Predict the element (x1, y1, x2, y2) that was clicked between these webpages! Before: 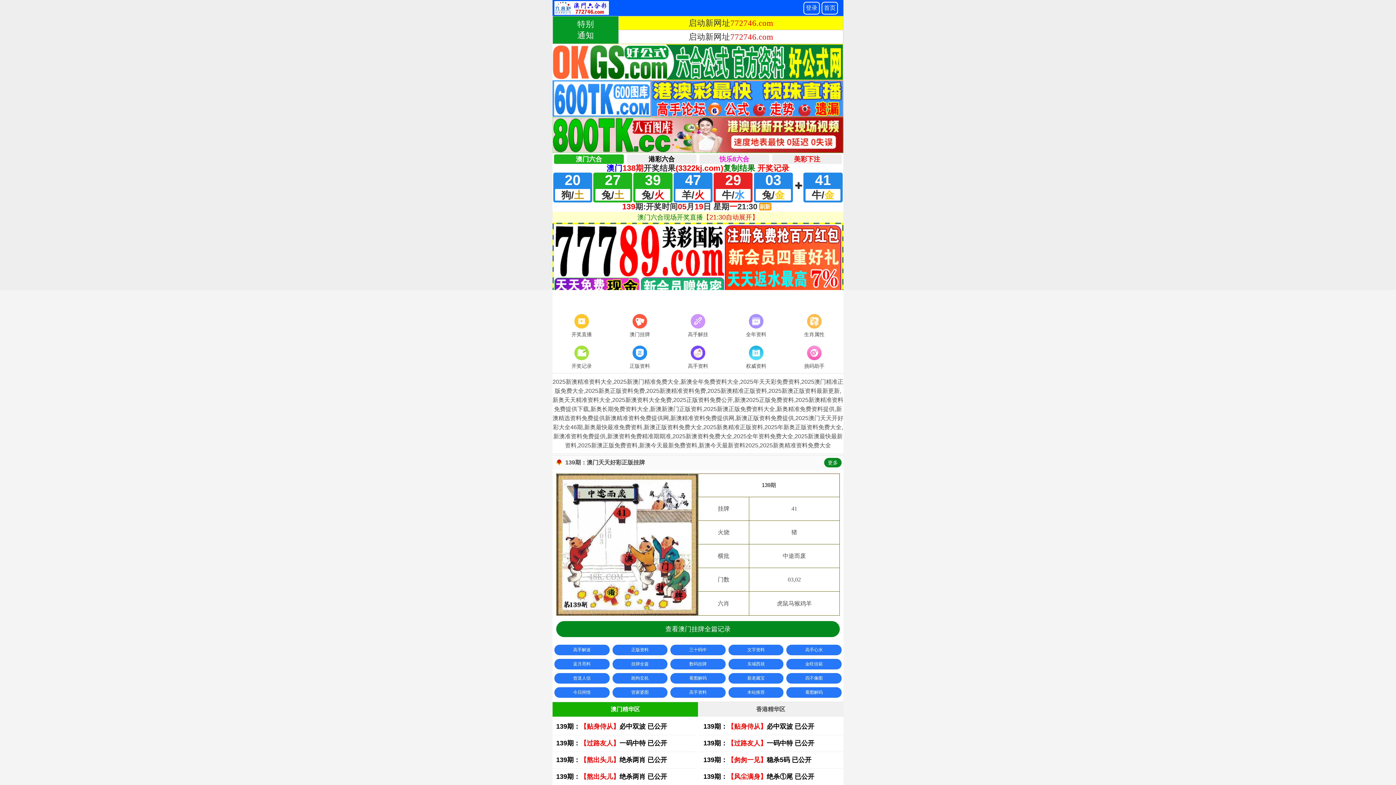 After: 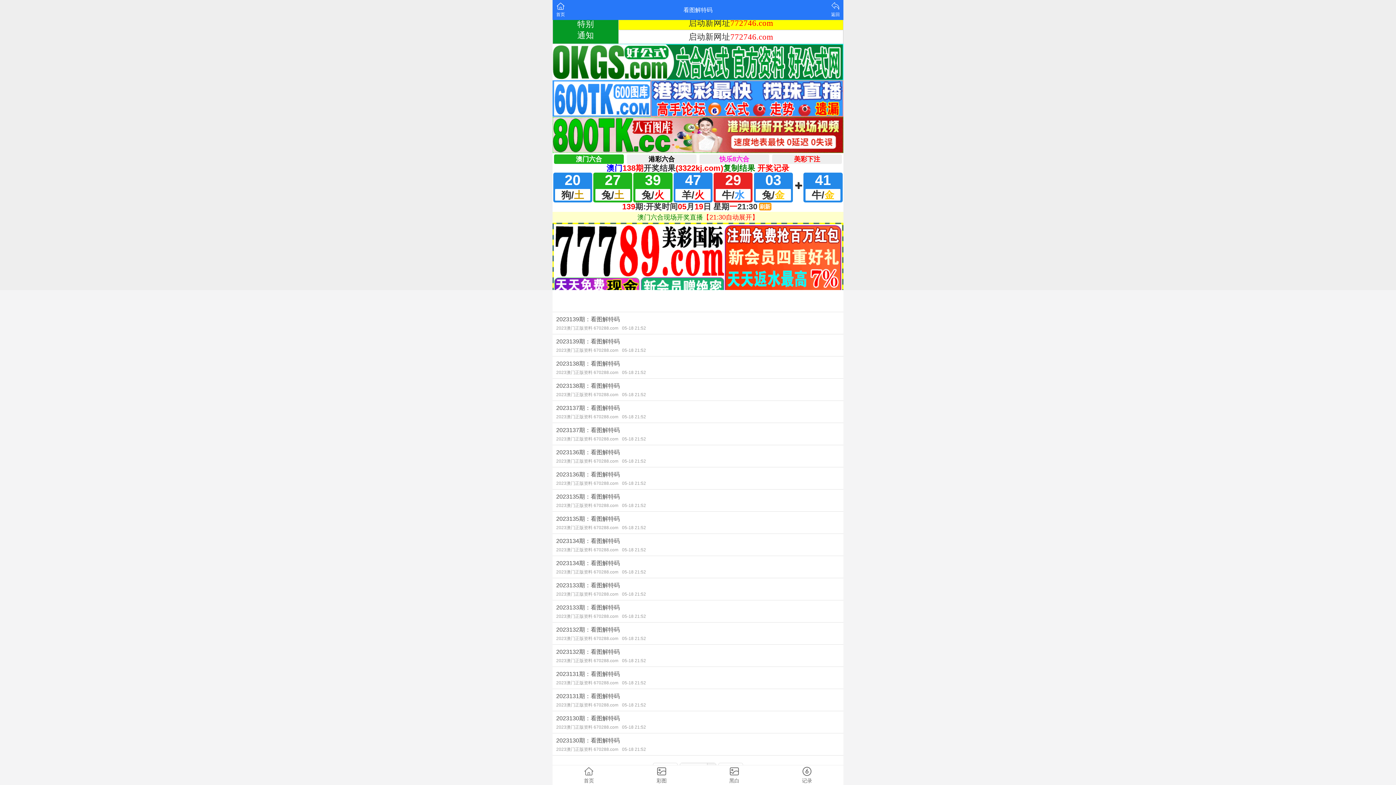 Action: label: 看图解码 bbox: (786, 687, 841, 698)